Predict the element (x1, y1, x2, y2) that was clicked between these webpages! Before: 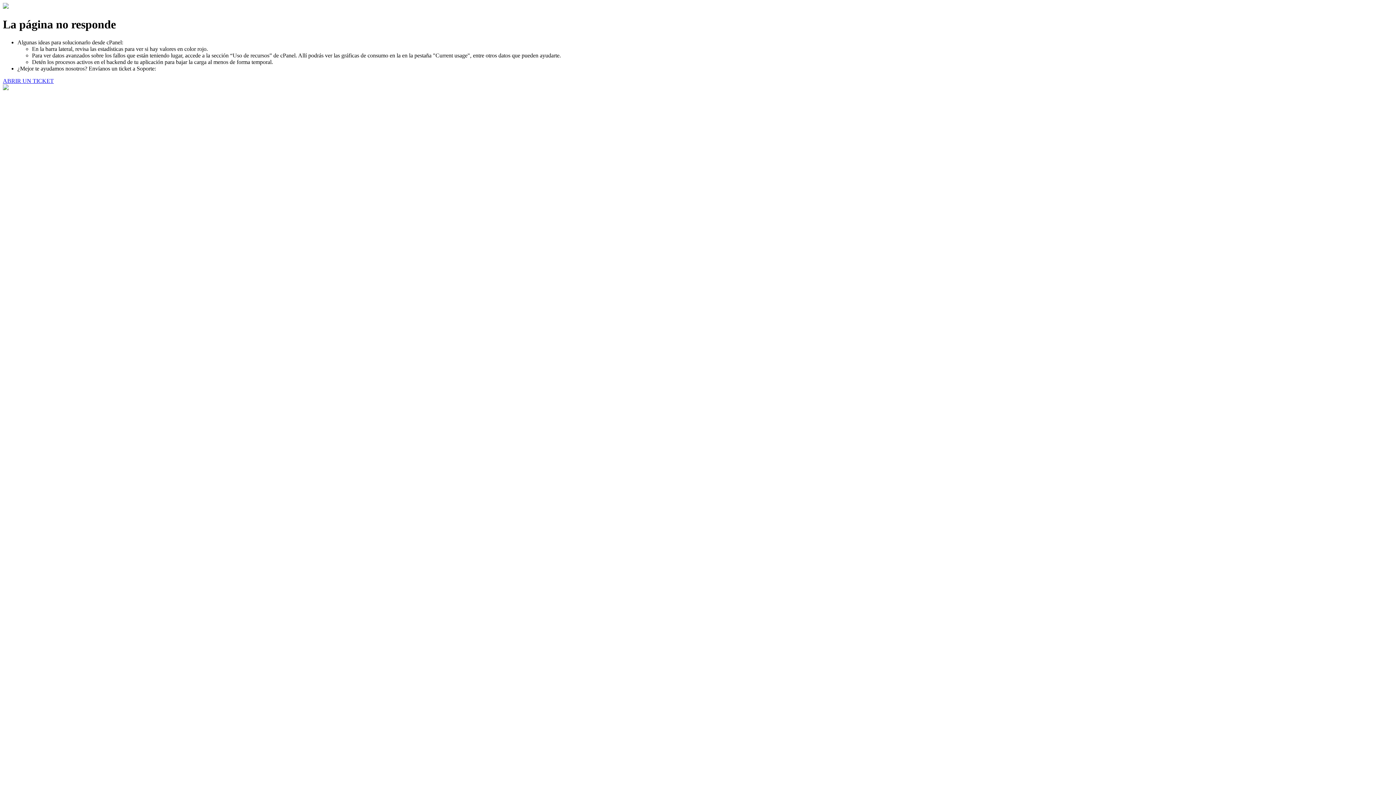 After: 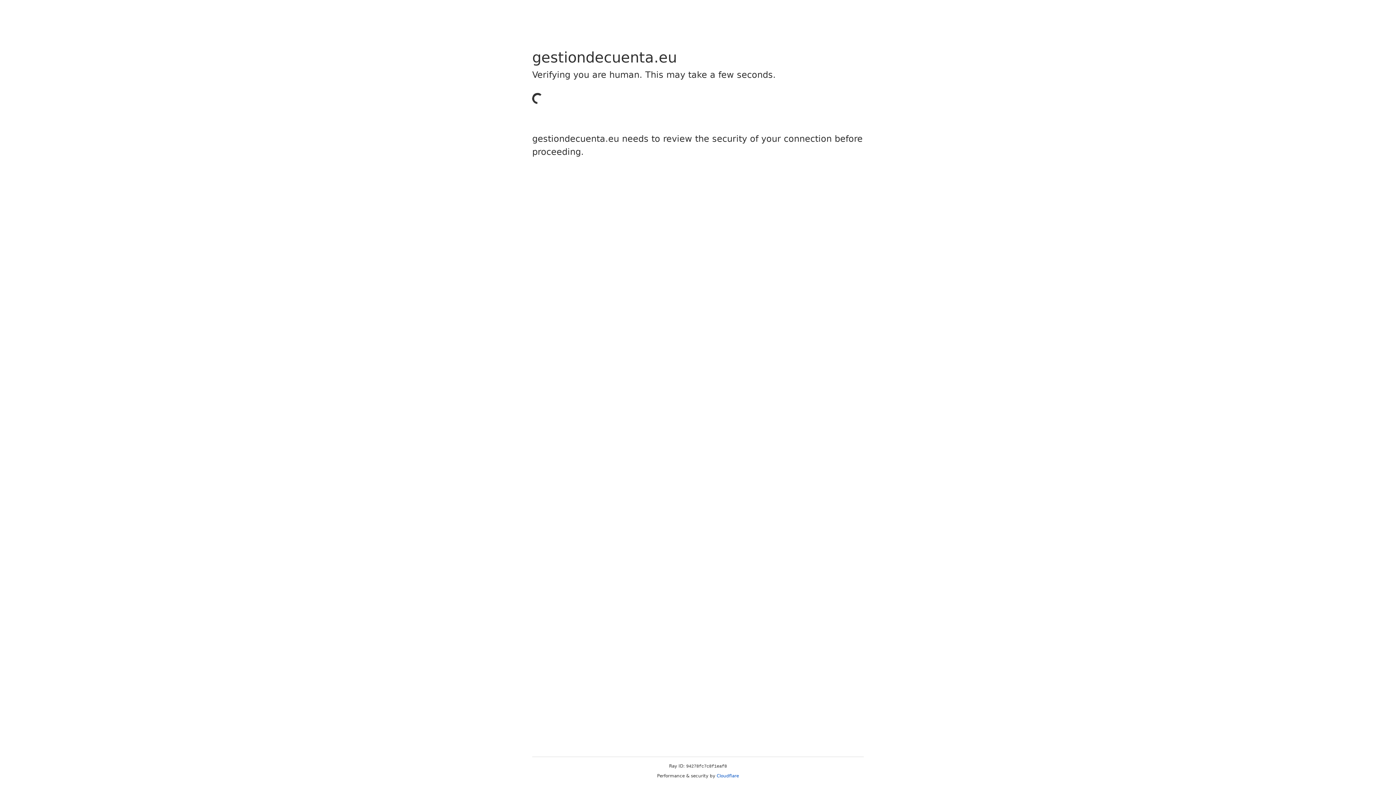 Action: label: ABRIR UN TICKET bbox: (2, 77, 53, 83)